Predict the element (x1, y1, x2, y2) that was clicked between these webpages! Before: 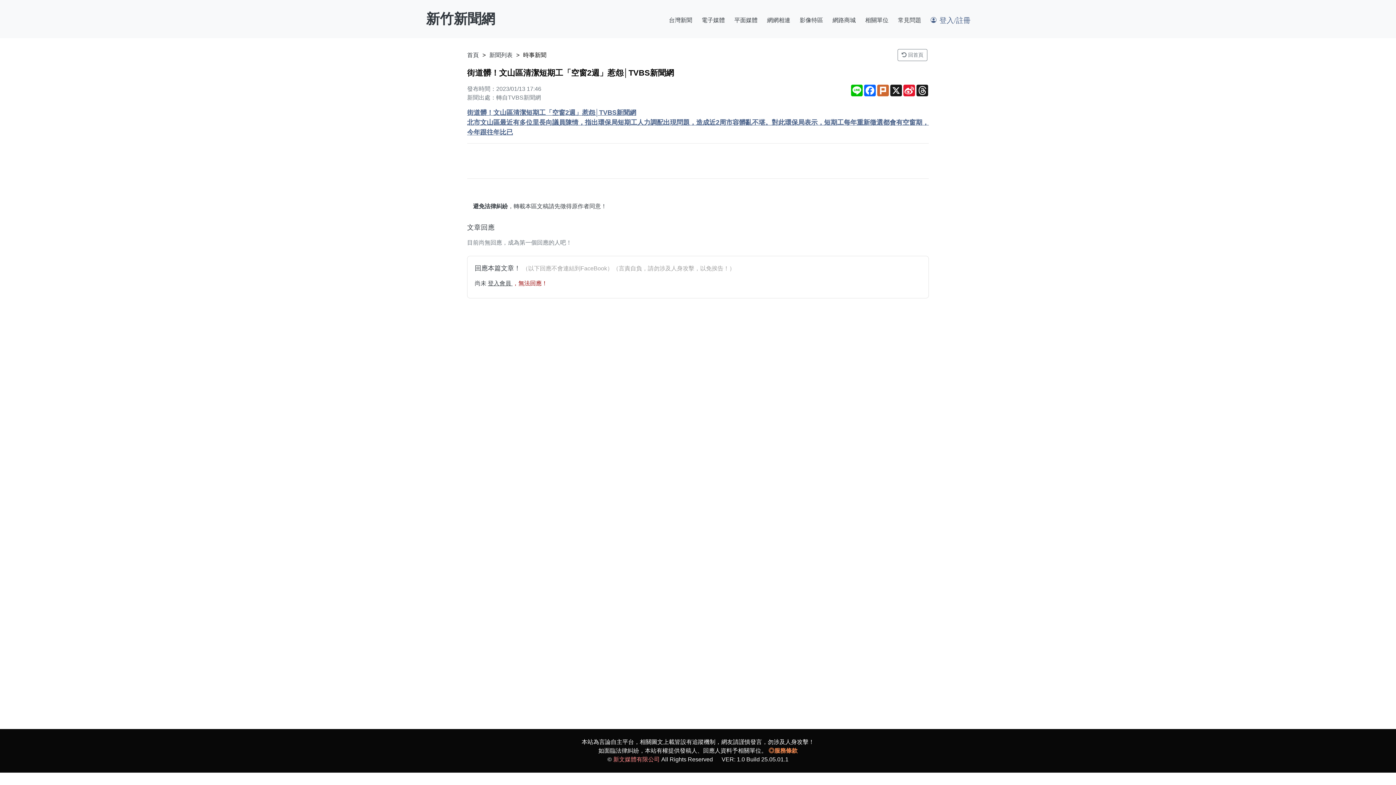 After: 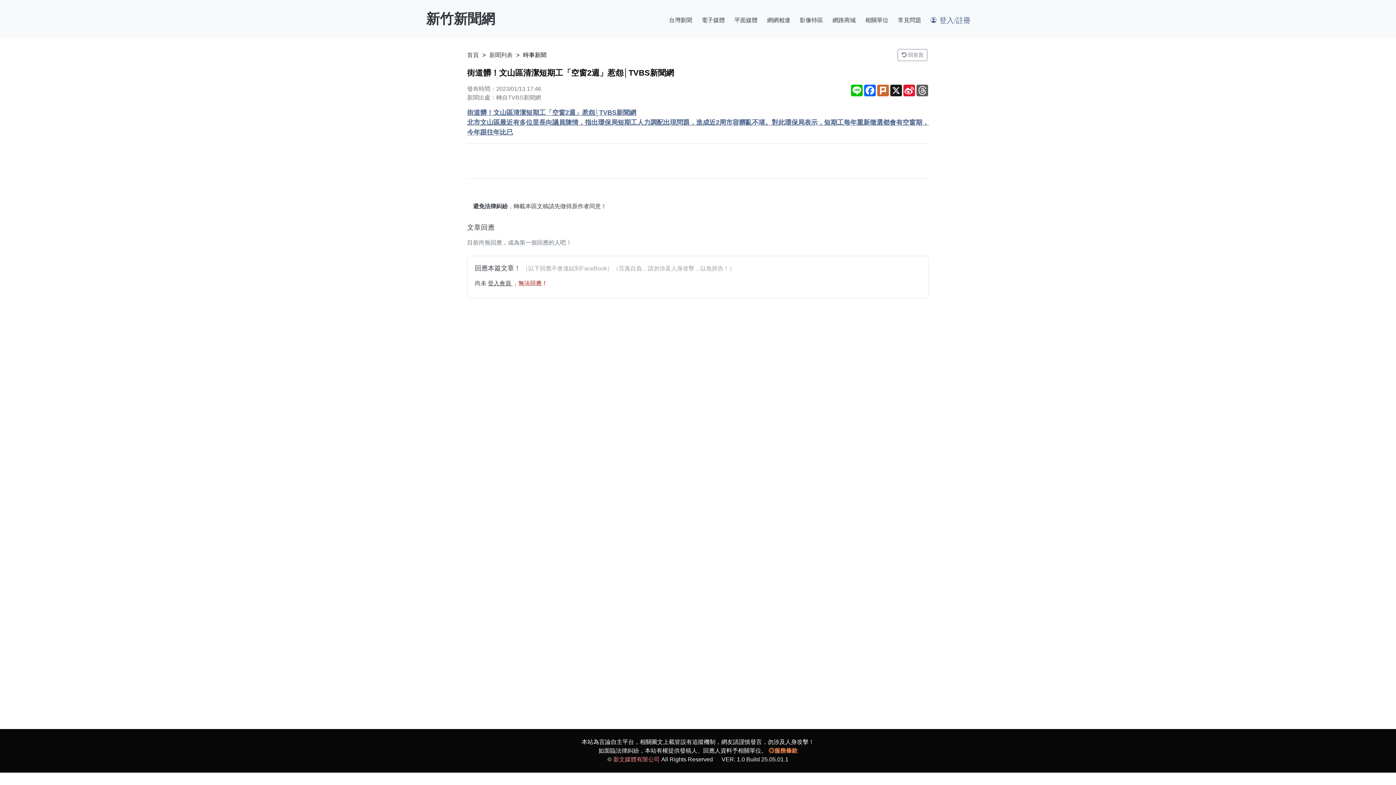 Action: label: Threads bbox: (916, 84, 929, 96)